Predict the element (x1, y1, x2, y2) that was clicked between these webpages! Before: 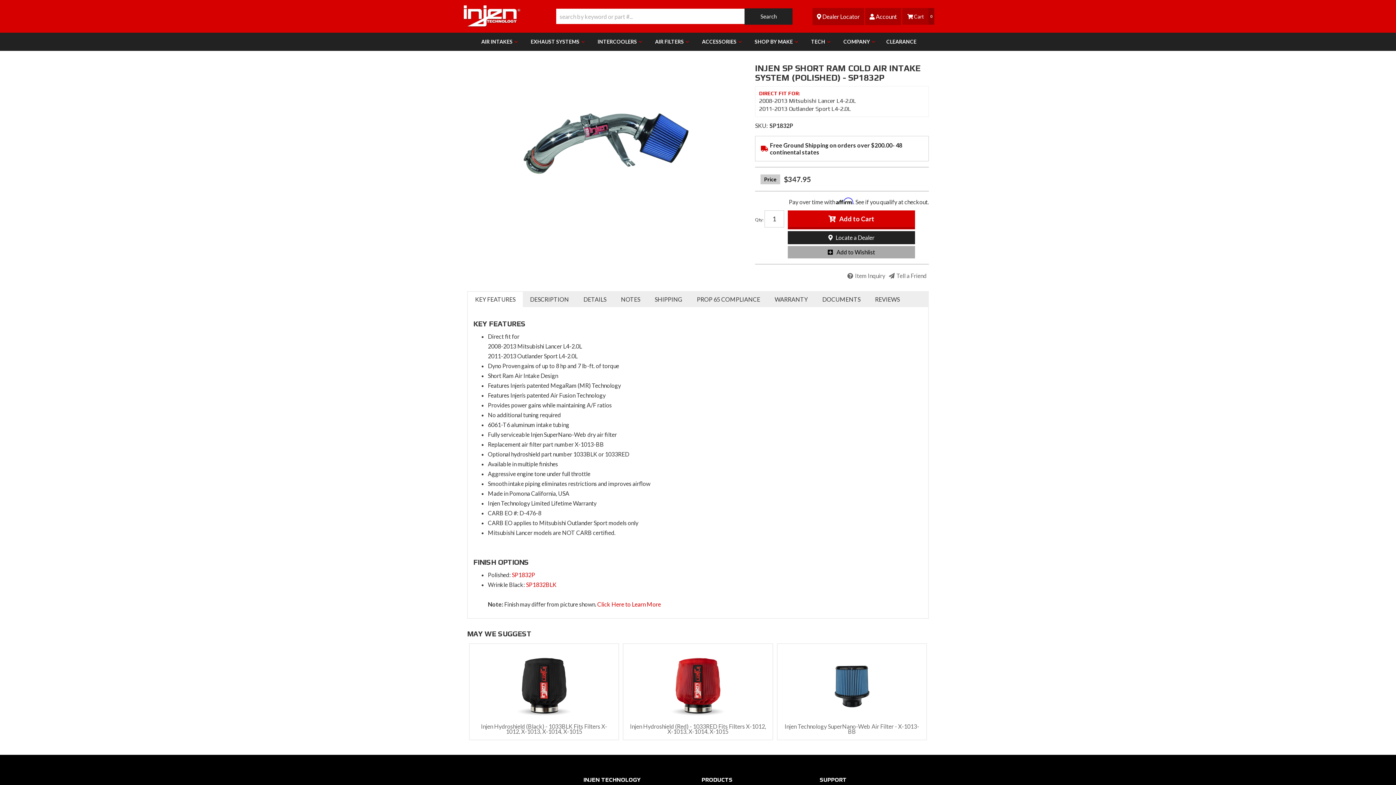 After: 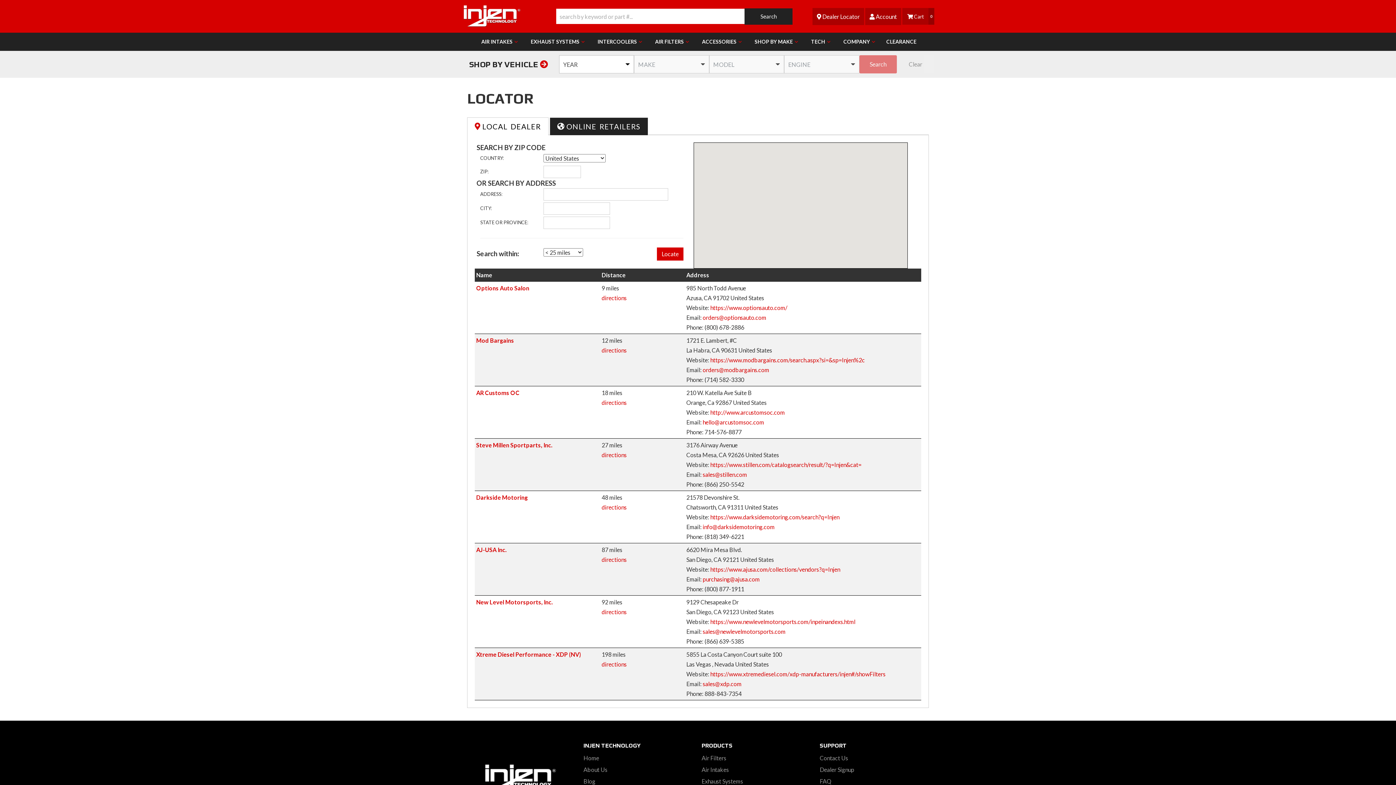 Action: label:  Locate a Dealer bbox: (788, 231, 915, 244)